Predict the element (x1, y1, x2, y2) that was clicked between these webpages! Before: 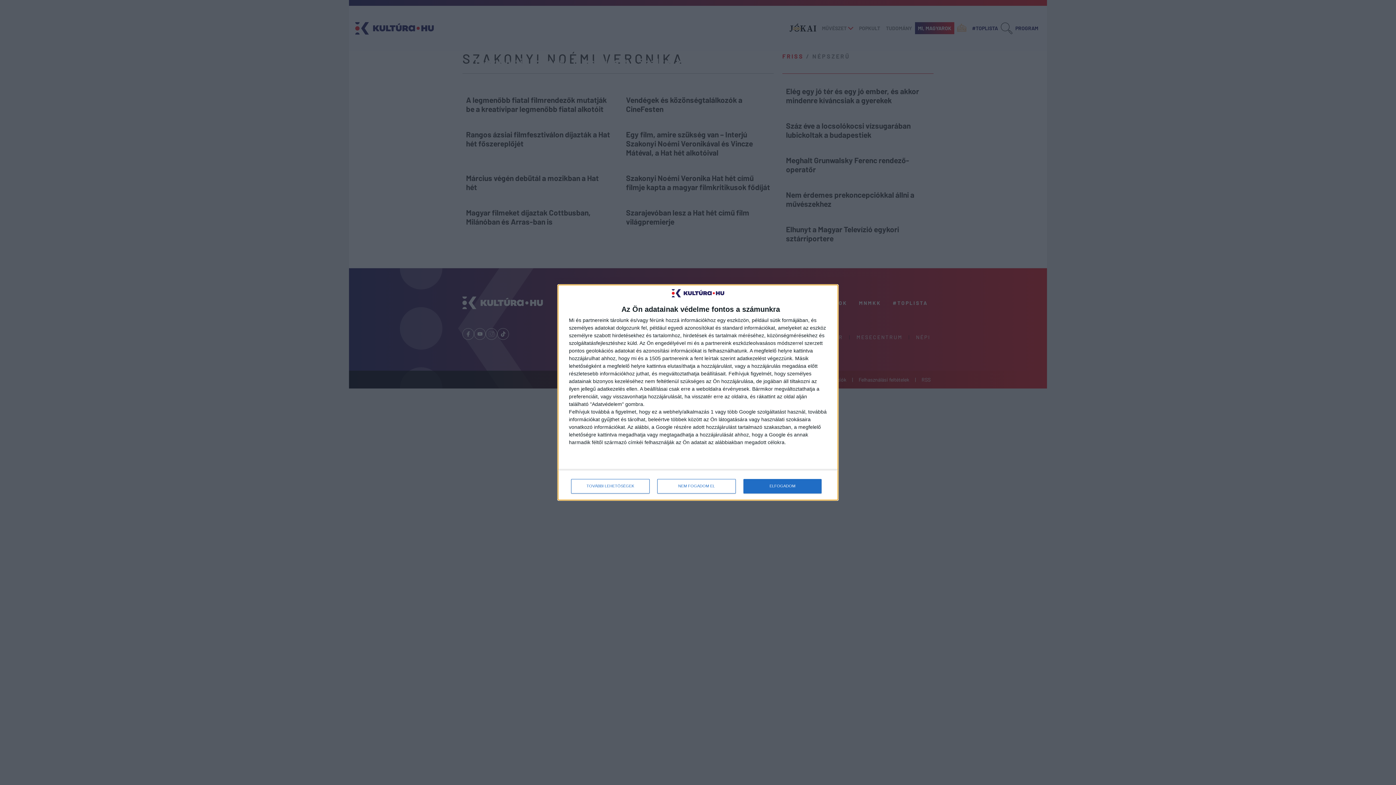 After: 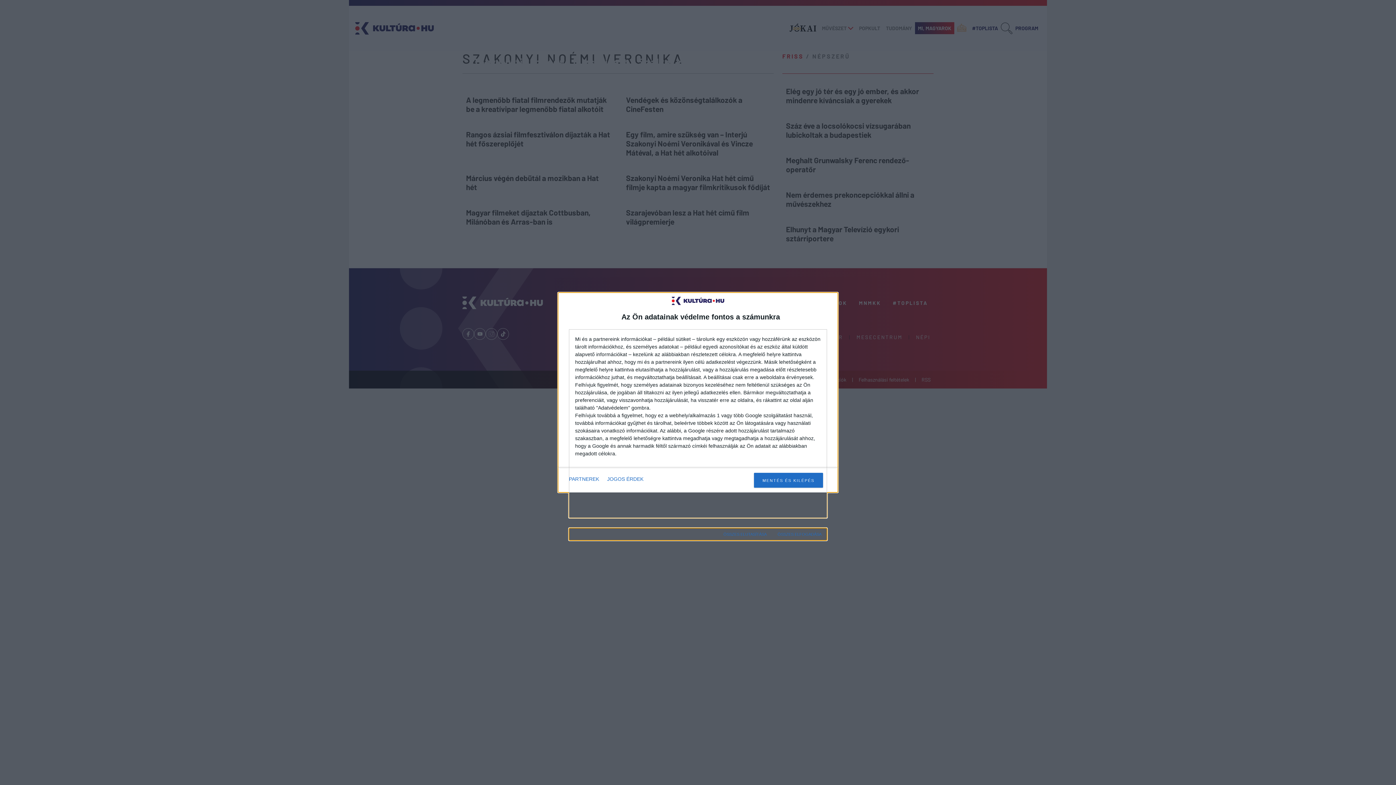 Action: bbox: (571, 479, 649, 493) label: TOVÁBBI LEHETŐSÉGEK